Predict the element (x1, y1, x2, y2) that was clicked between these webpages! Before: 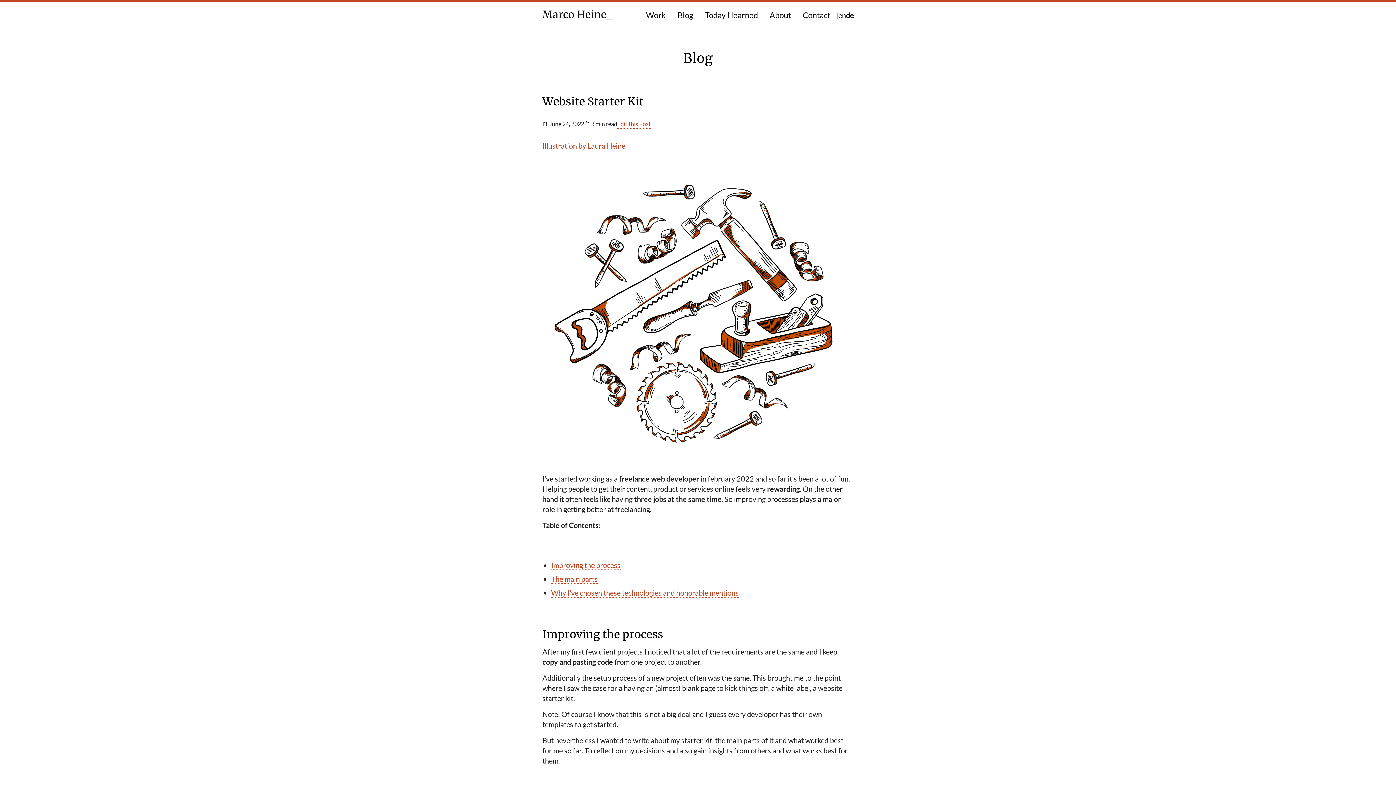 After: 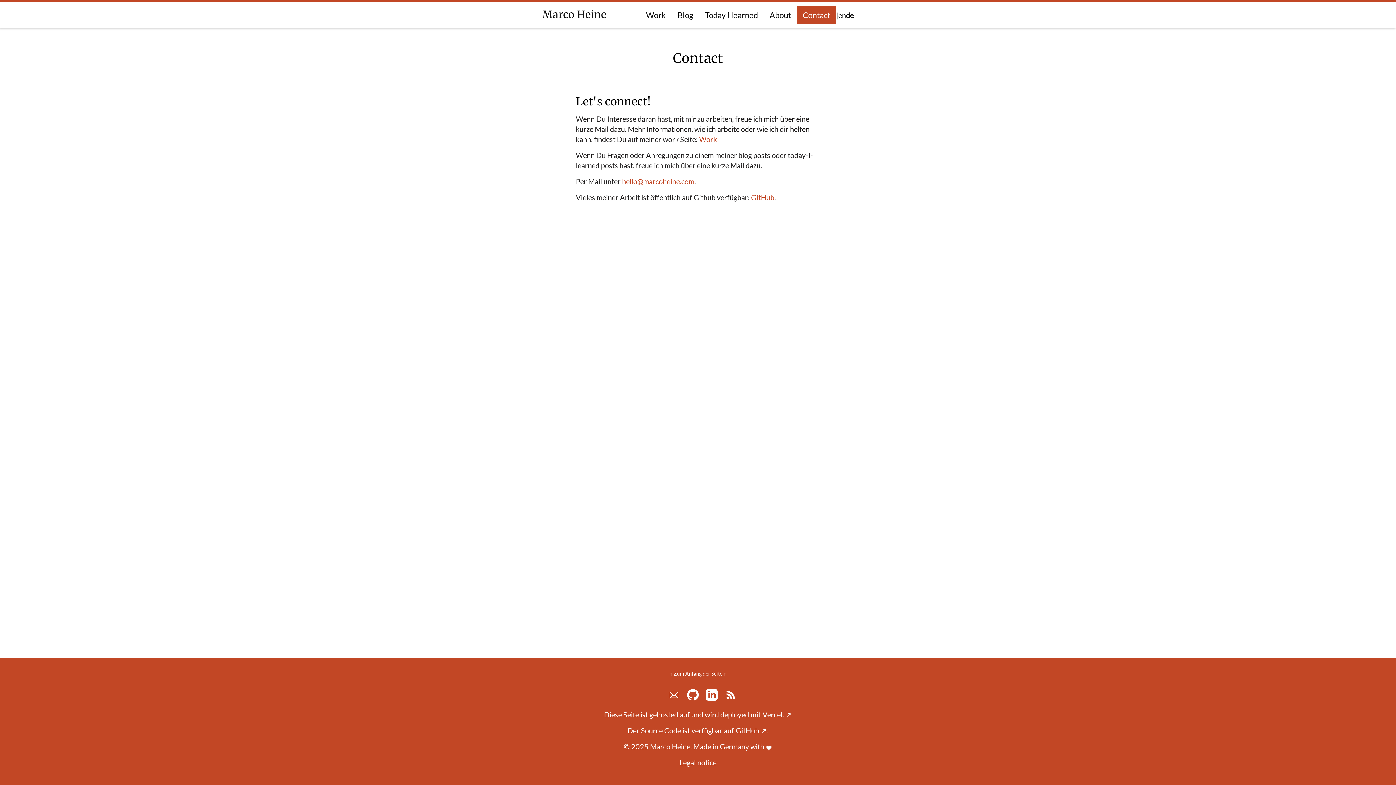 Action: bbox: (797, 6, 836, 24) label: Contact